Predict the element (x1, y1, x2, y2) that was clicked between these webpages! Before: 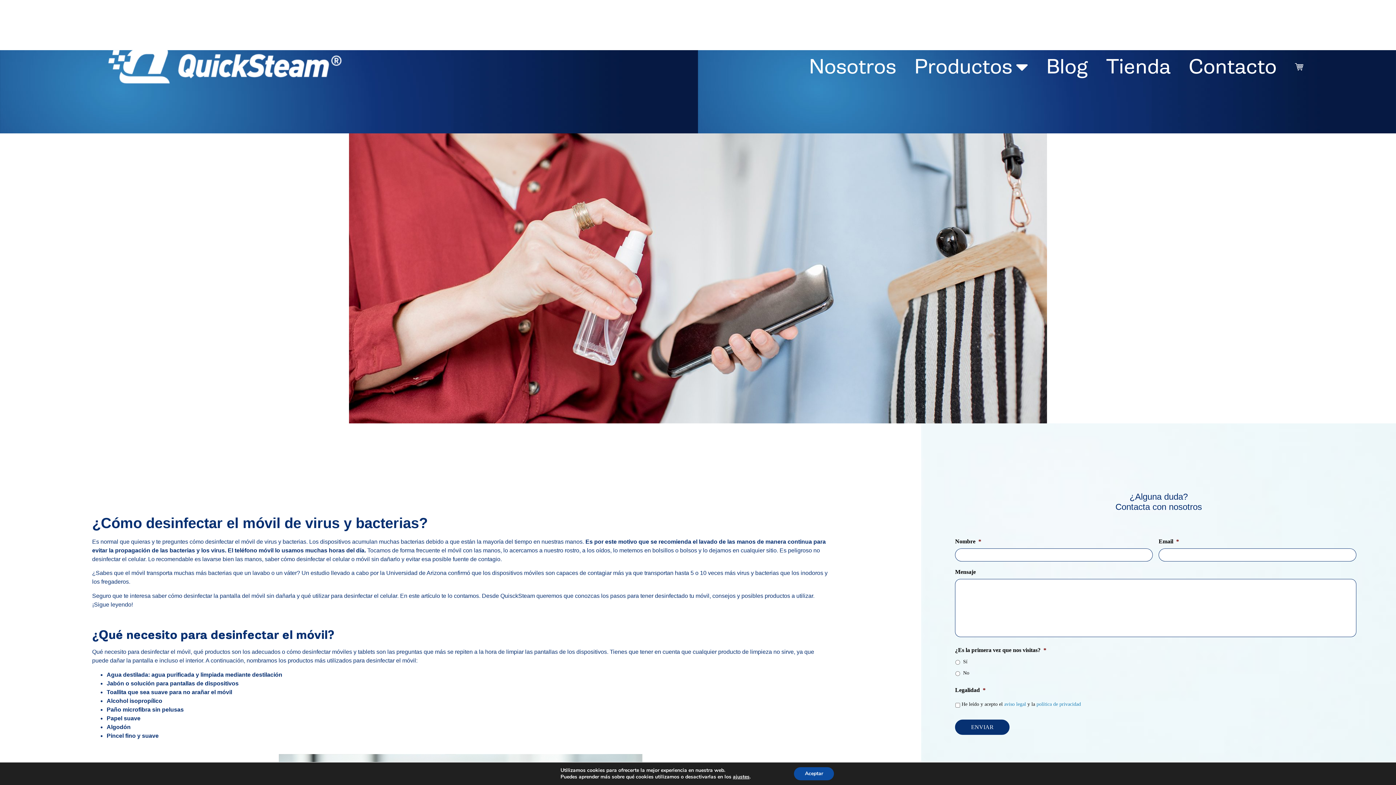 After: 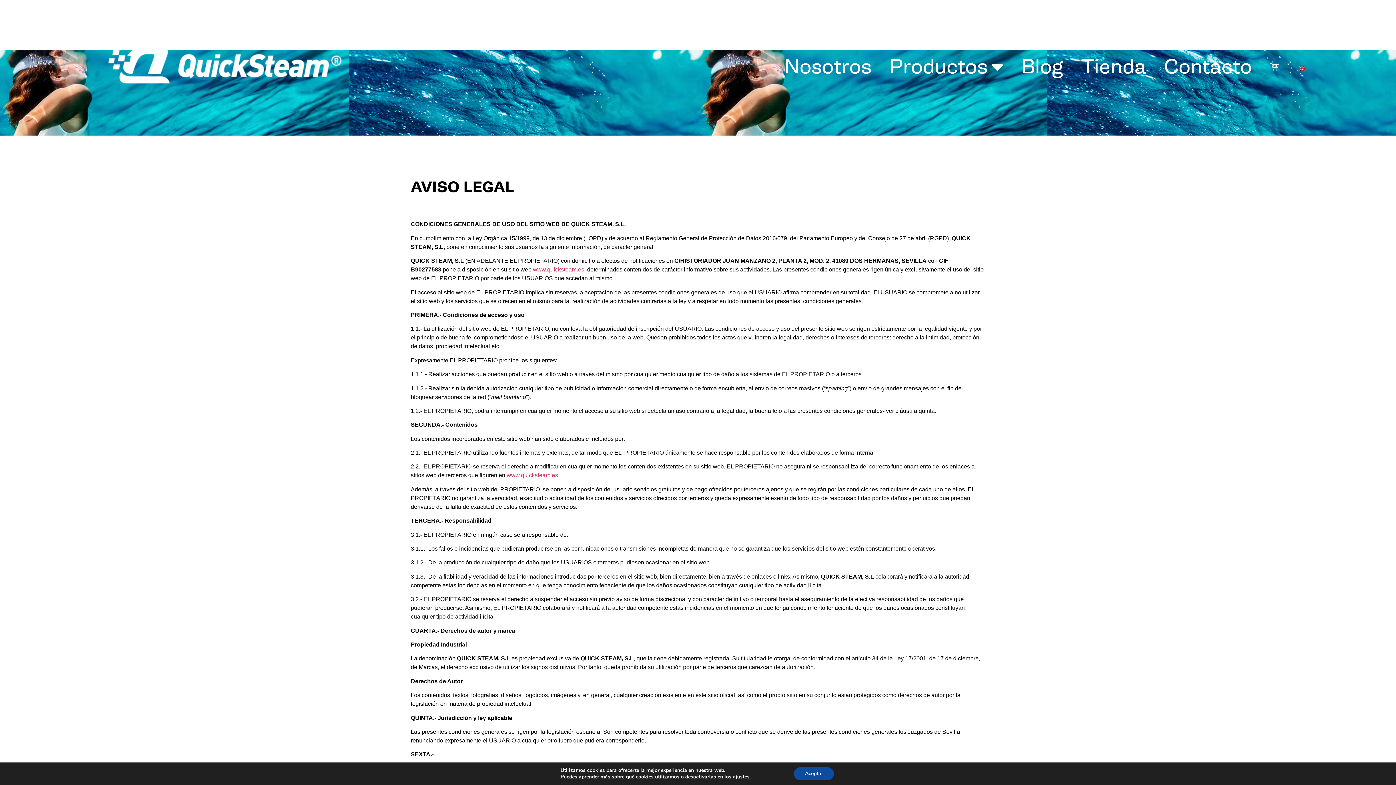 Action: label: aviso legal bbox: (1004, 701, 1026, 707)